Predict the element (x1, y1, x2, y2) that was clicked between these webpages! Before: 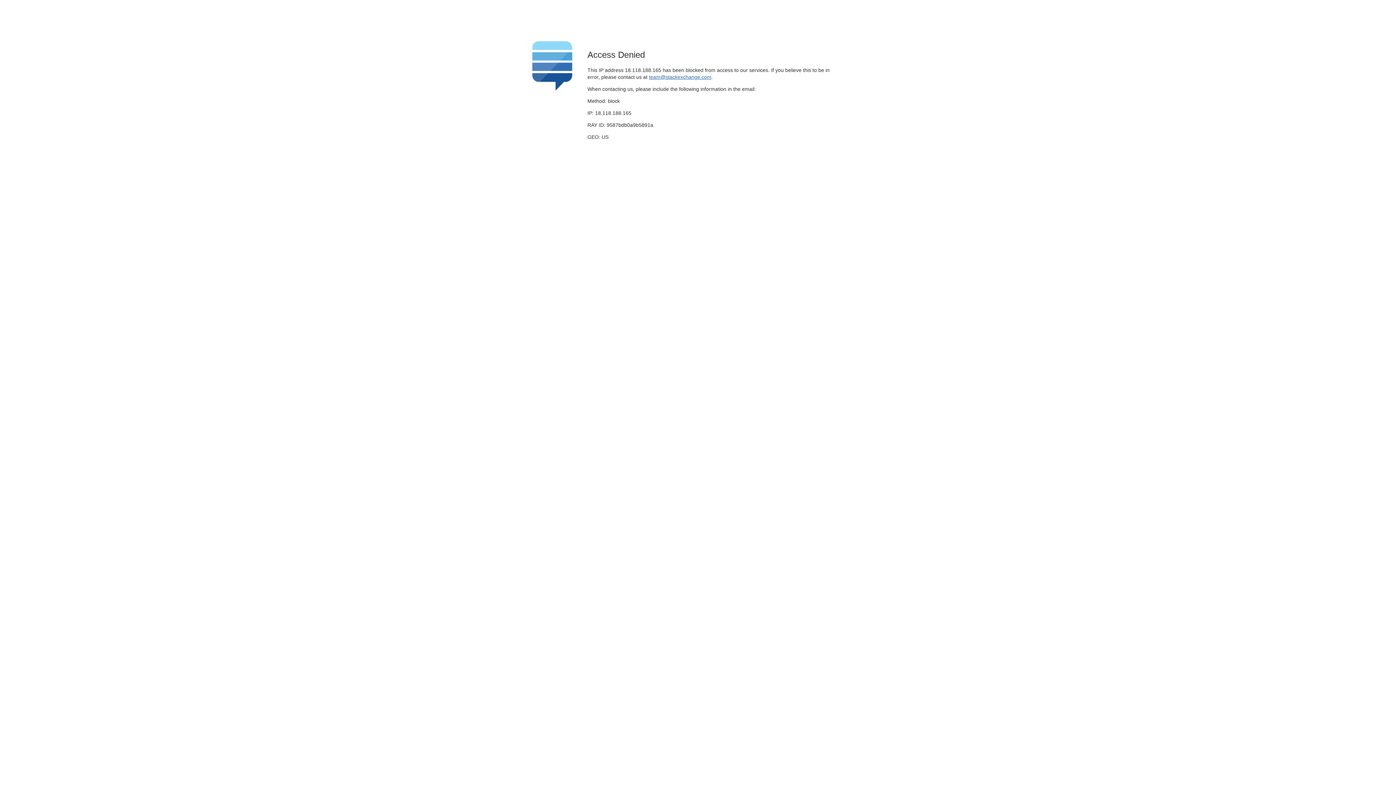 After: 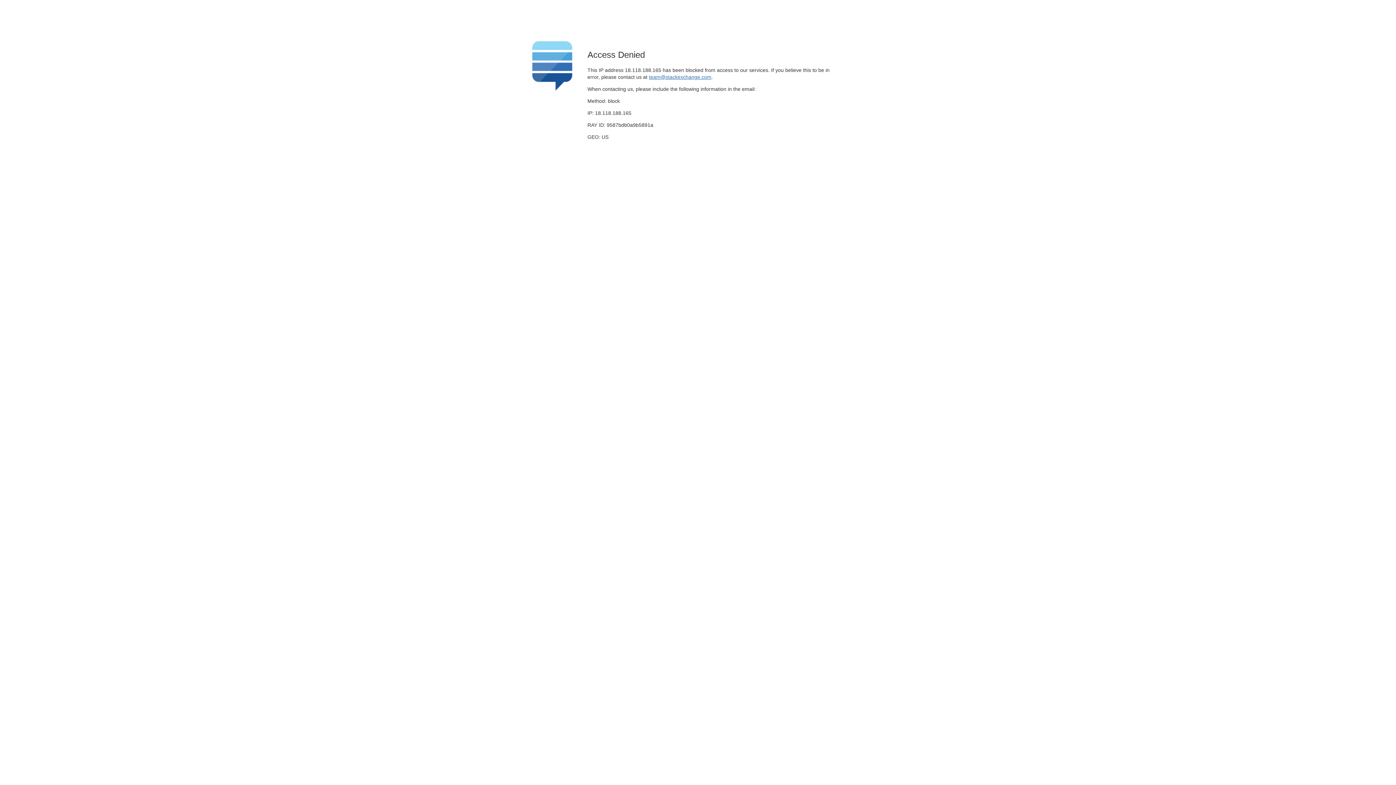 Action: label: team@stackexchange.com bbox: (649, 74, 711, 79)